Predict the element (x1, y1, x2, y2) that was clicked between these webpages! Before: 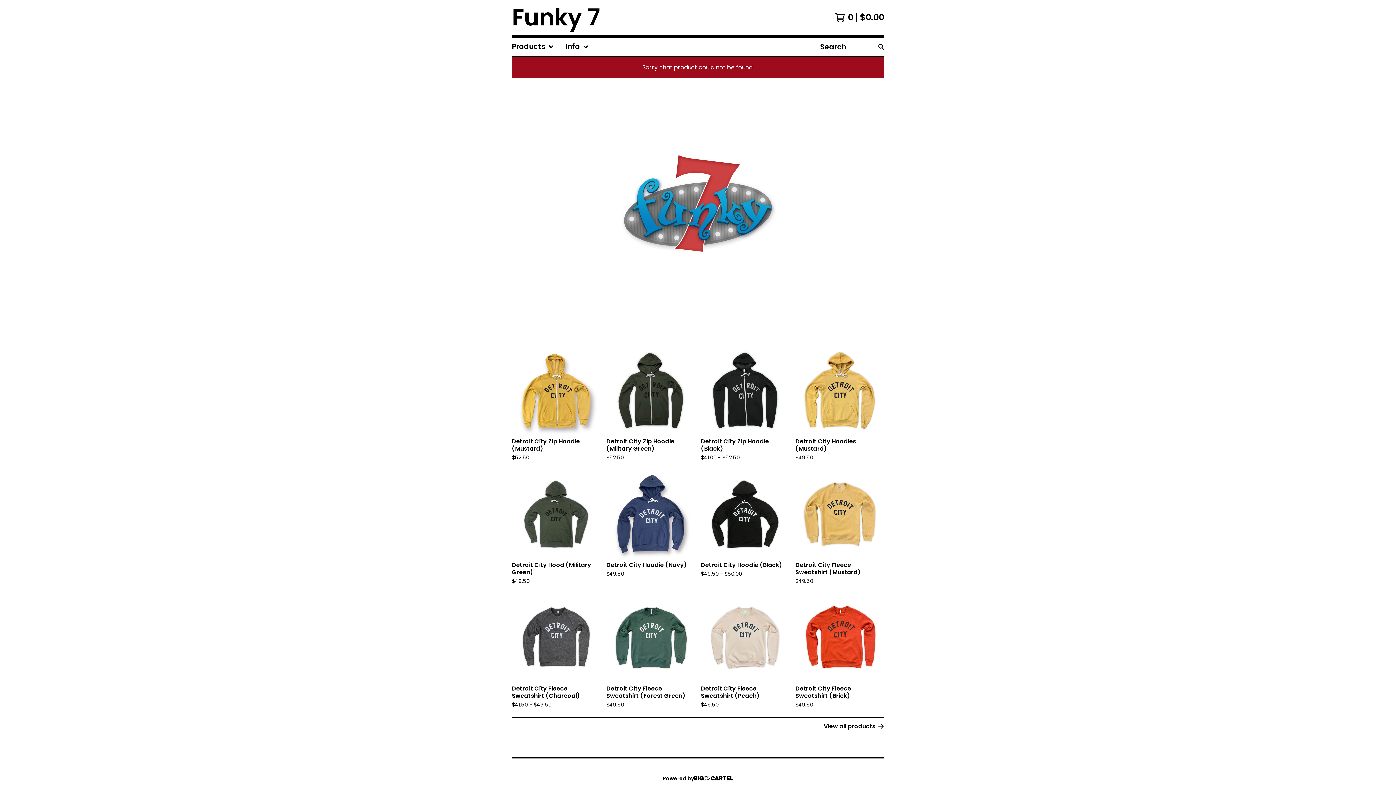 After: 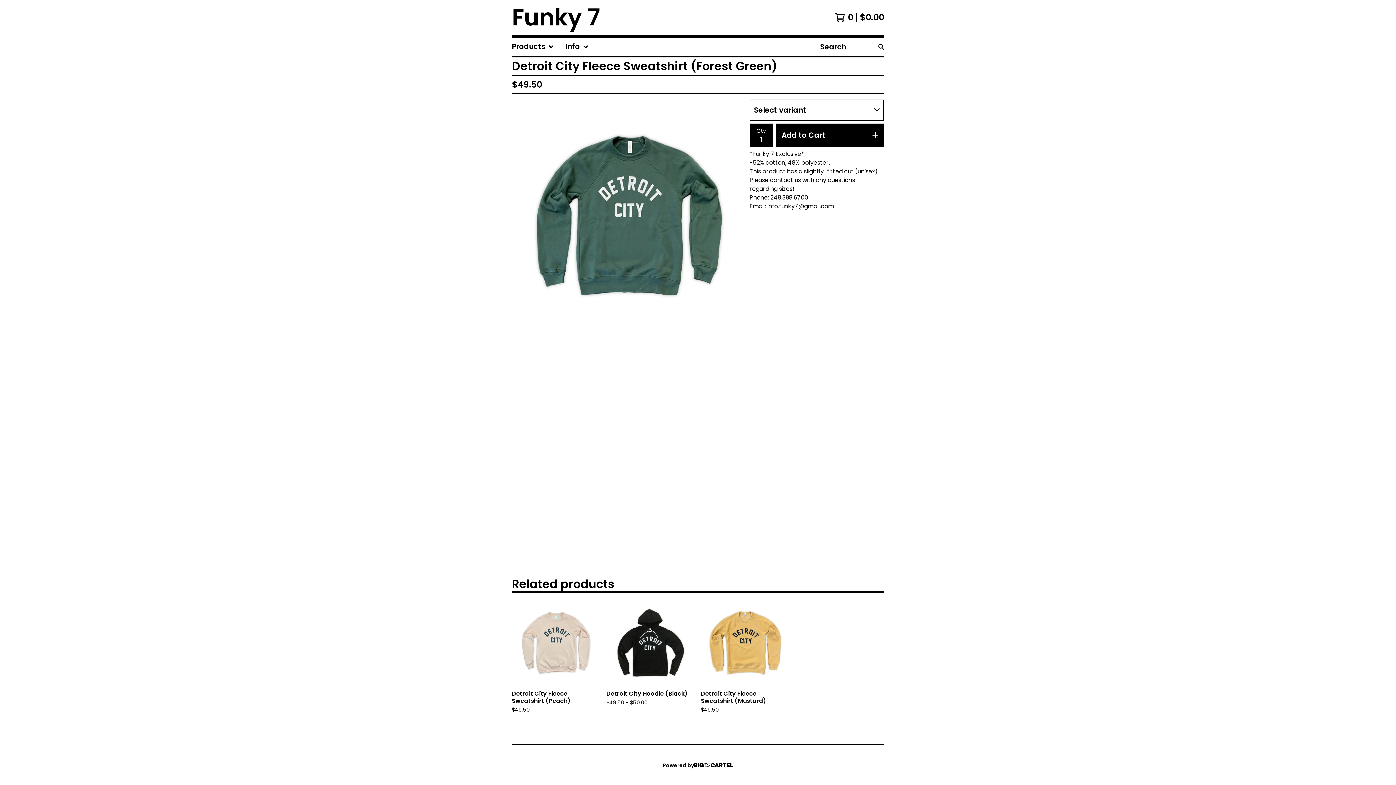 Action: label: Detroit City Fleece Sweatshirt (Forest Green)
$49.50 bbox: (603, 590, 698, 714)